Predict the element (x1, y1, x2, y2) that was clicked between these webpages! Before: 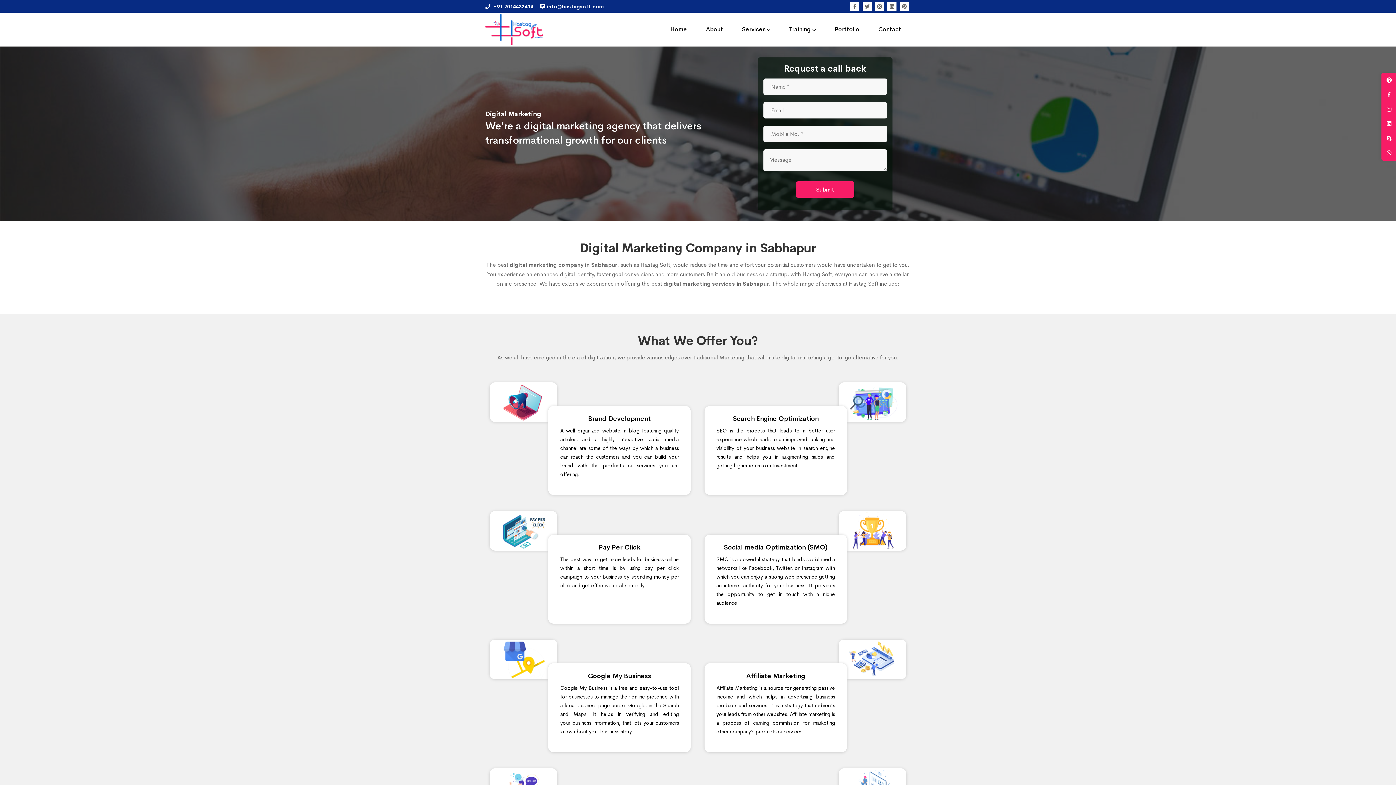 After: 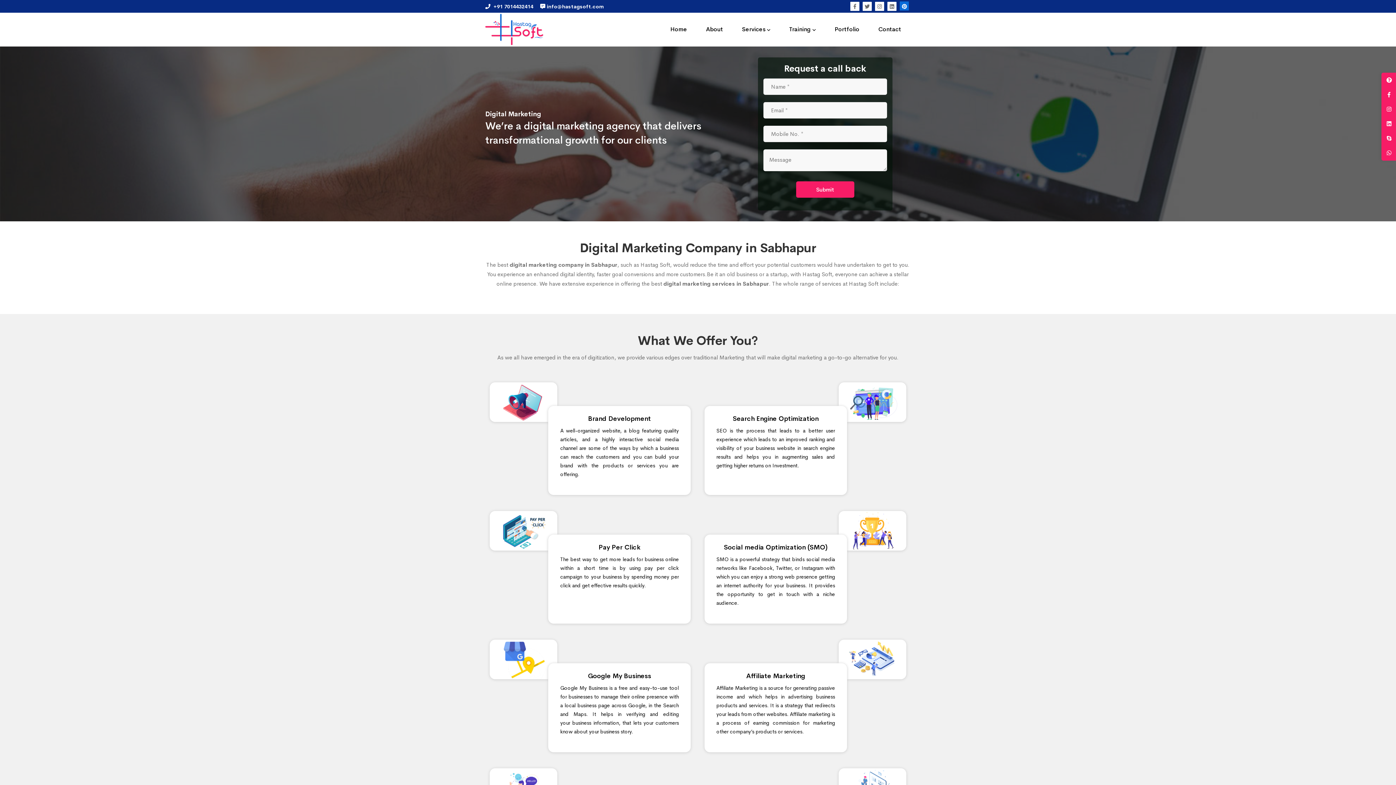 Action: label: Pinterest bbox: (900, 1, 909, 10)